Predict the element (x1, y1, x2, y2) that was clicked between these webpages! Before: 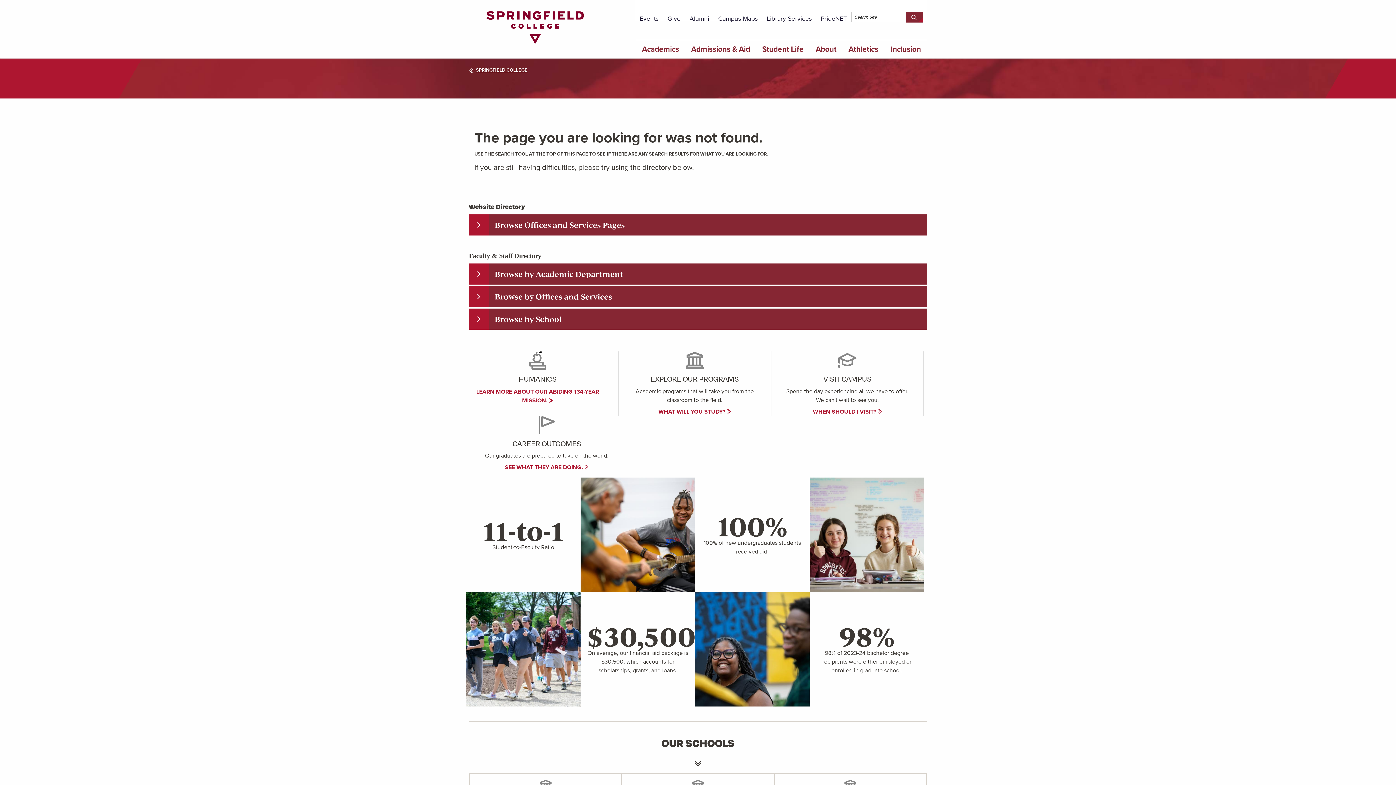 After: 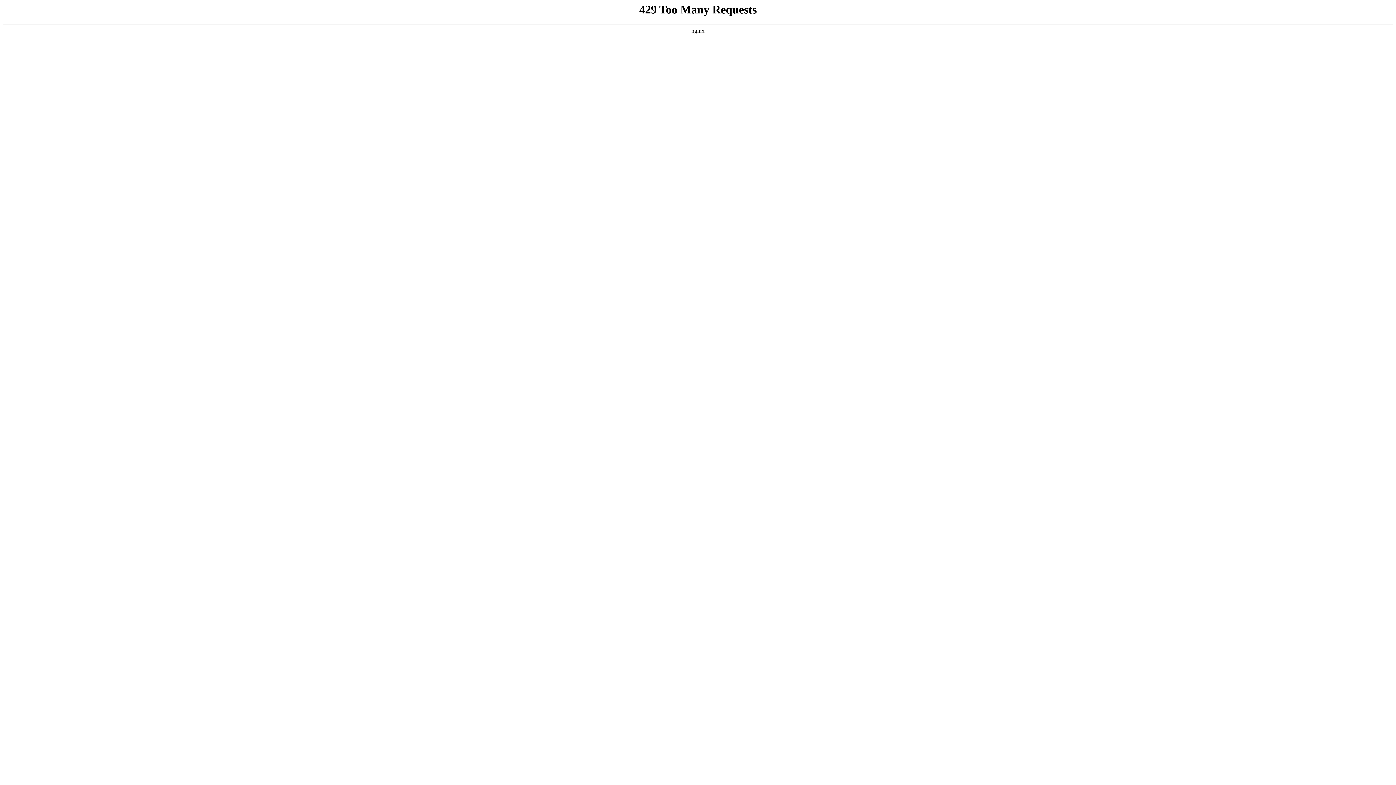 Action: bbox: (762, 9, 816, 27) label: Library Services